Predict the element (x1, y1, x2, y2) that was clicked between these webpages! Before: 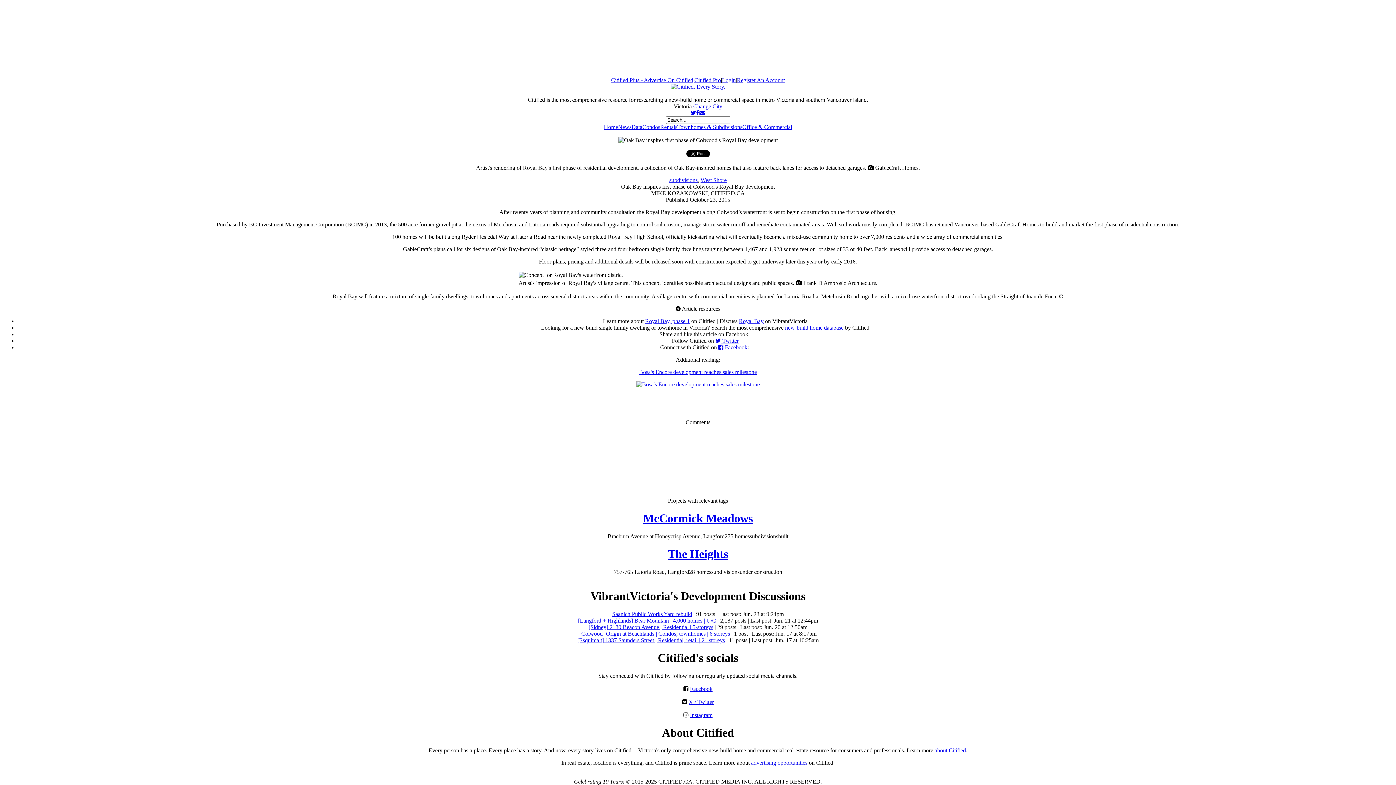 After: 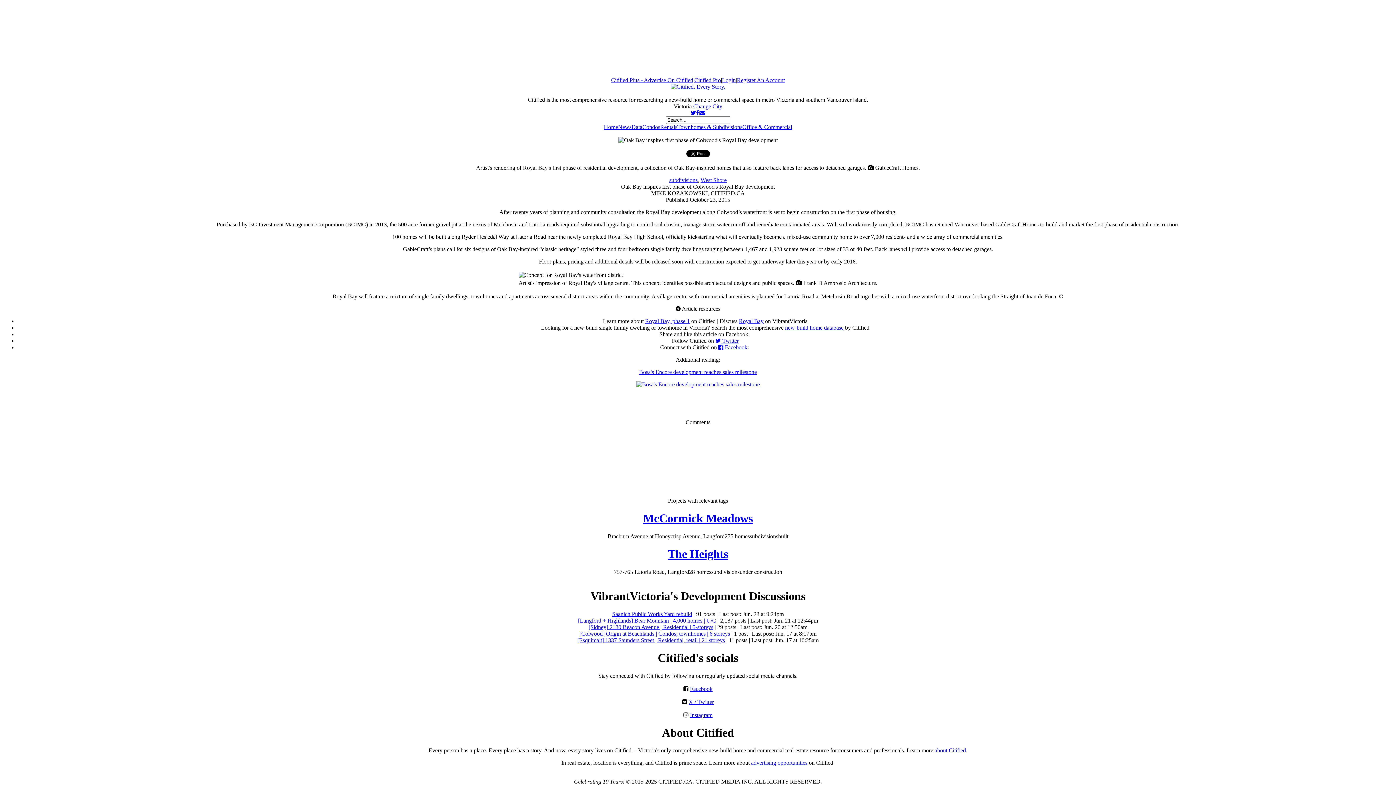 Action: bbox: (578, 617, 716, 623) label: [Langford + Highlands] Bear Mountain | 4,000 homes | U/C